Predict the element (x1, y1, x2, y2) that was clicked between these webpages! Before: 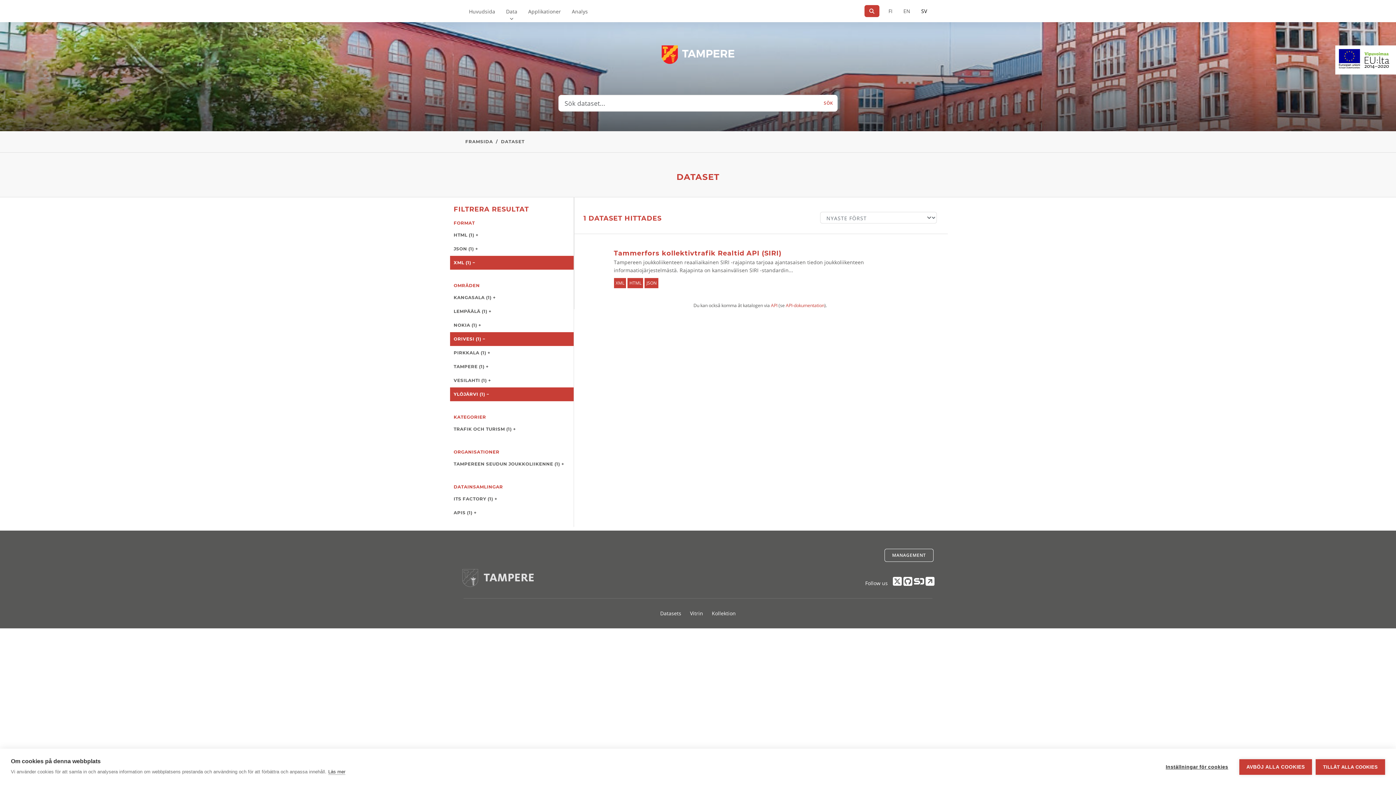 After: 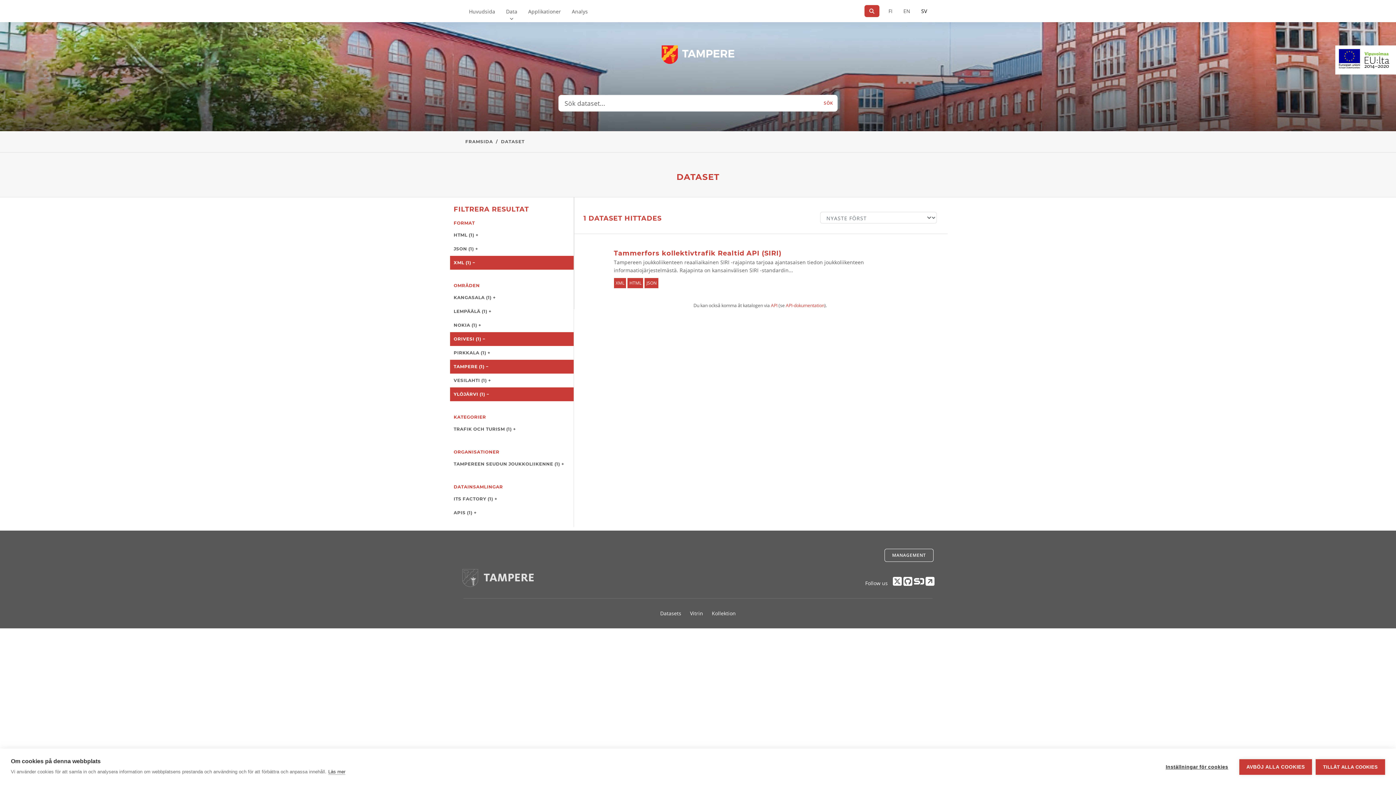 Action: bbox: (450, 359, 573, 373) label: TAMPERE (1) +